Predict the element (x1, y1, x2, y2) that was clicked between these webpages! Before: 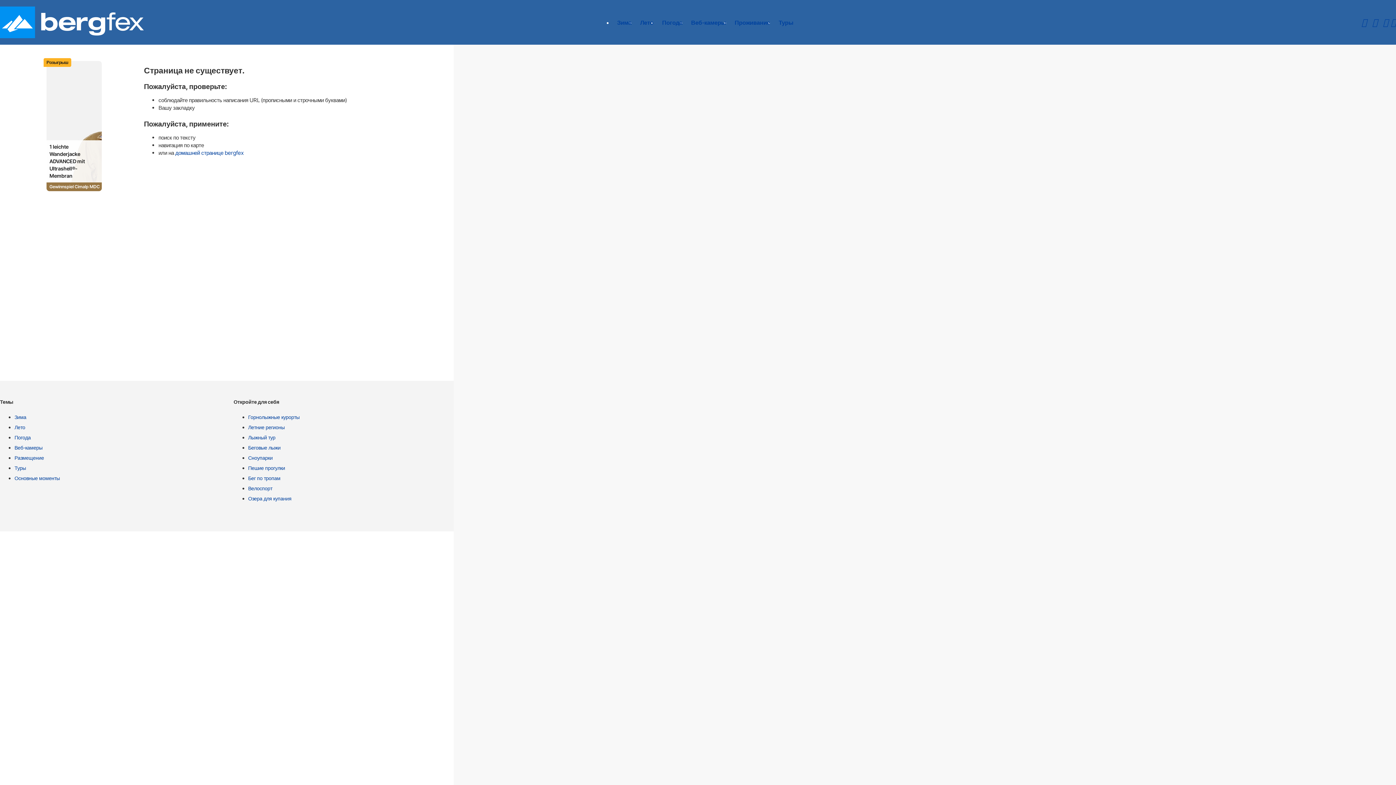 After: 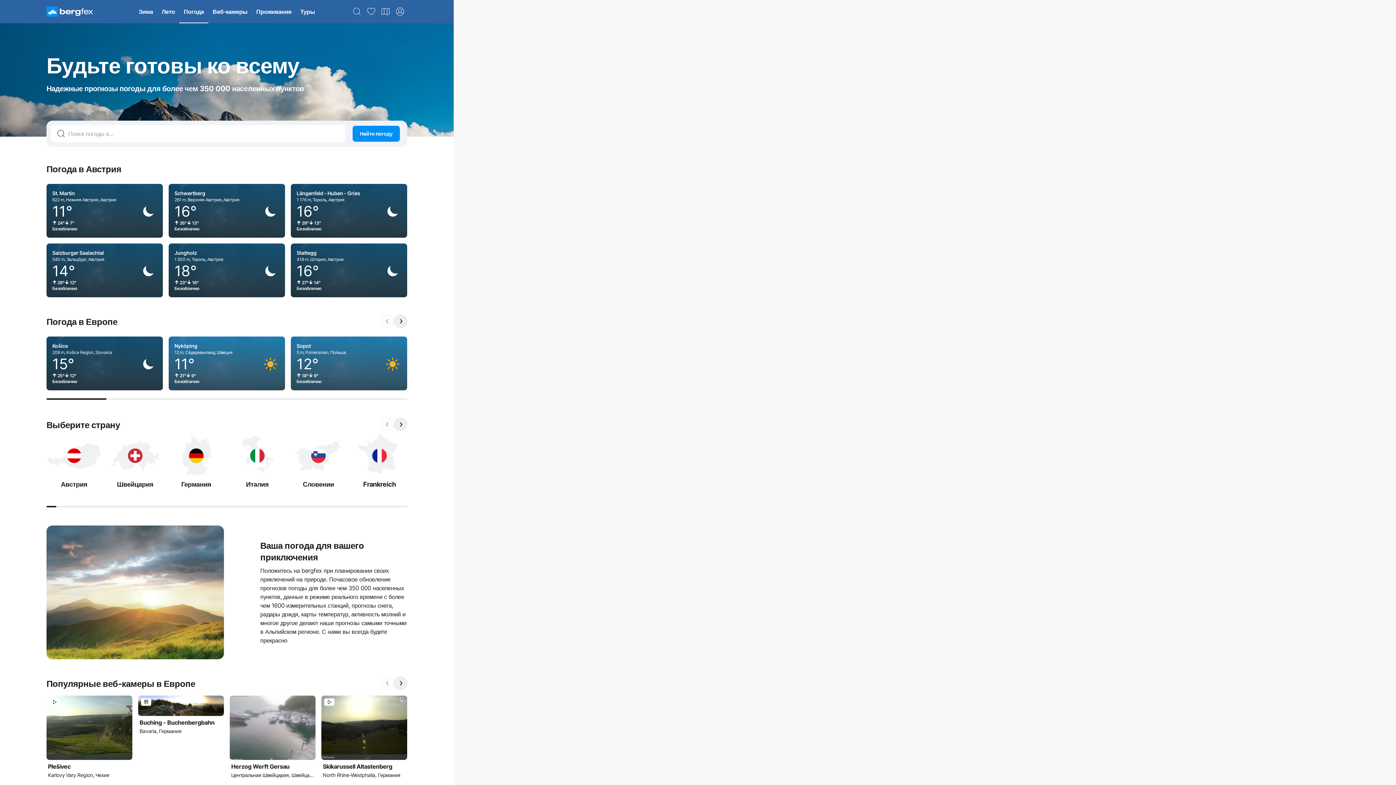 Action: bbox: (657, 10, 686, 34) label: Погода